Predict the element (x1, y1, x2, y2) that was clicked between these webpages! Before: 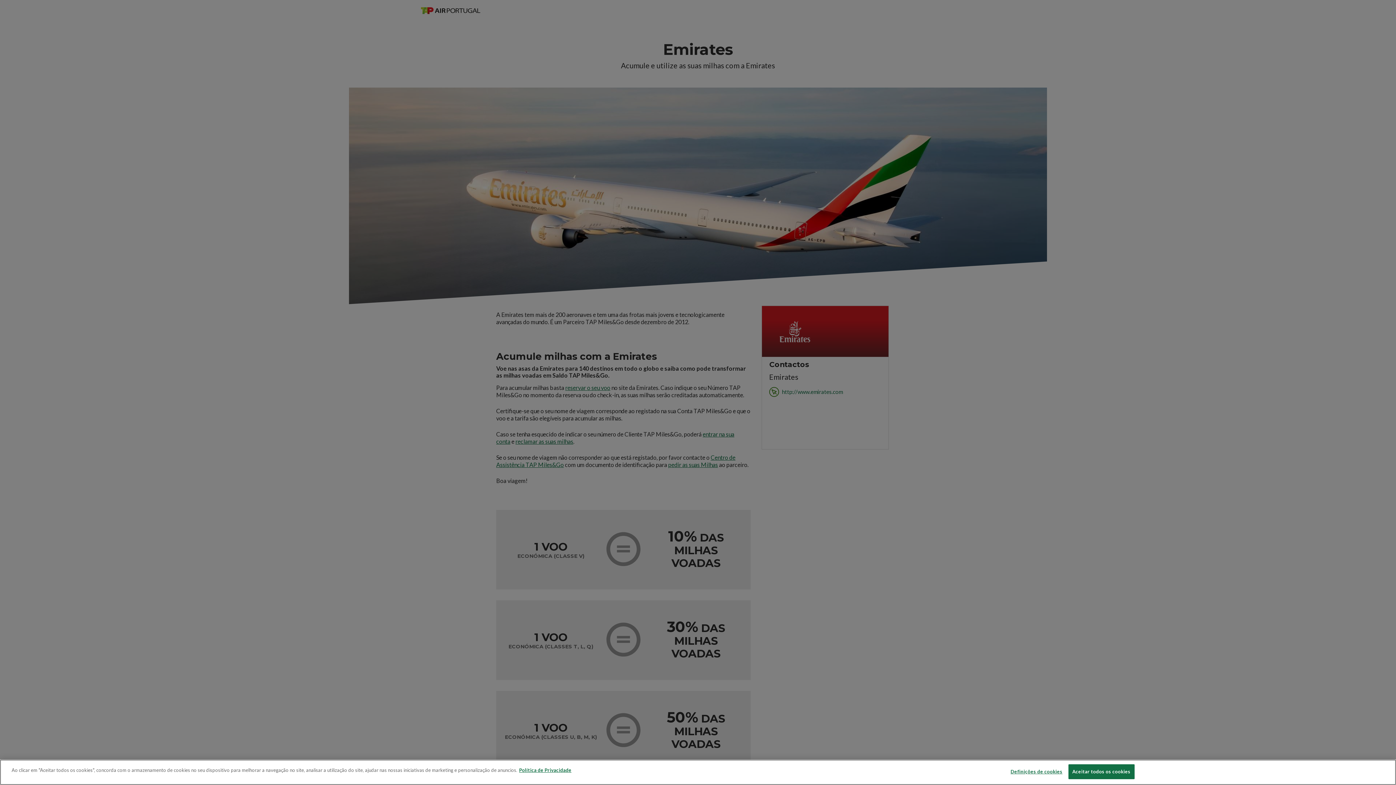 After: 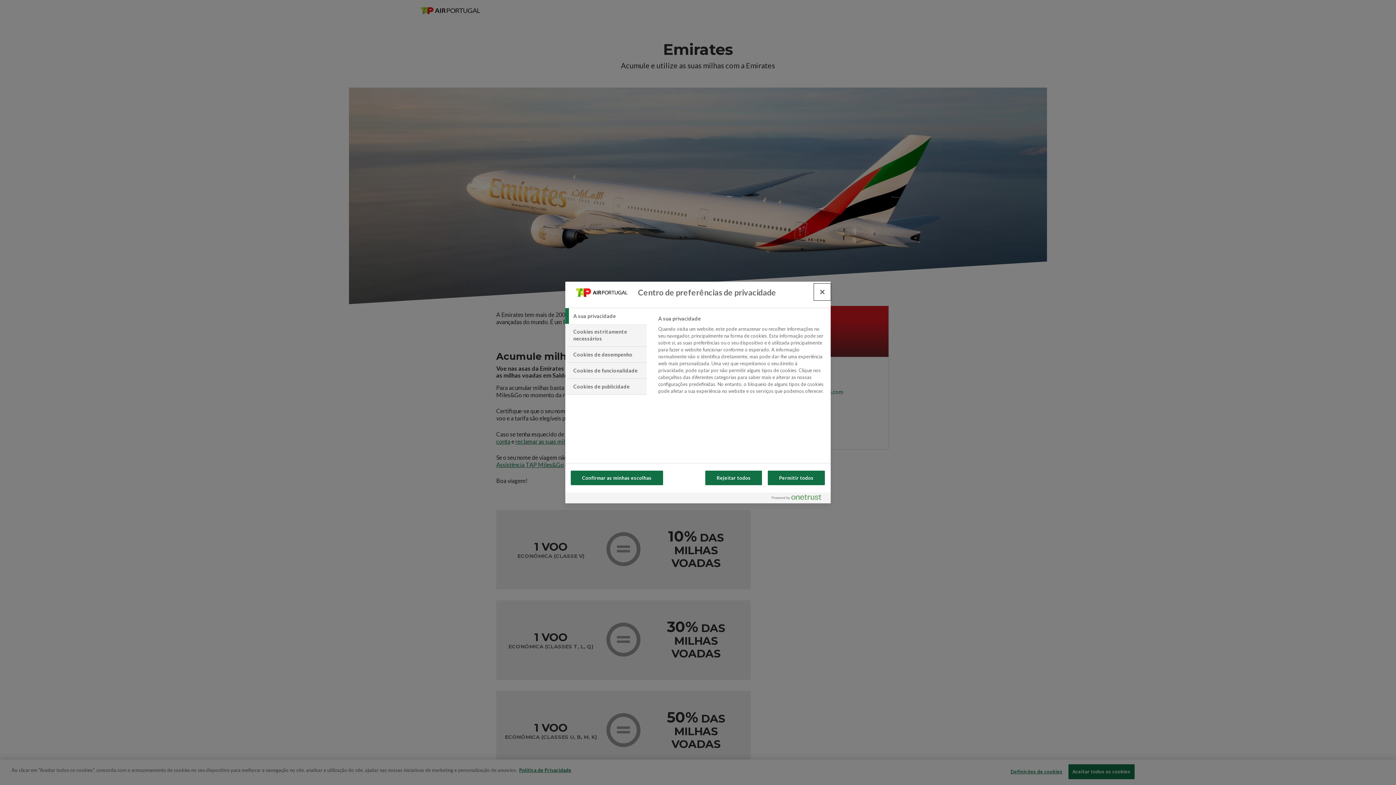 Action: label: Definições de cookies bbox: (1010, 765, 1062, 779)